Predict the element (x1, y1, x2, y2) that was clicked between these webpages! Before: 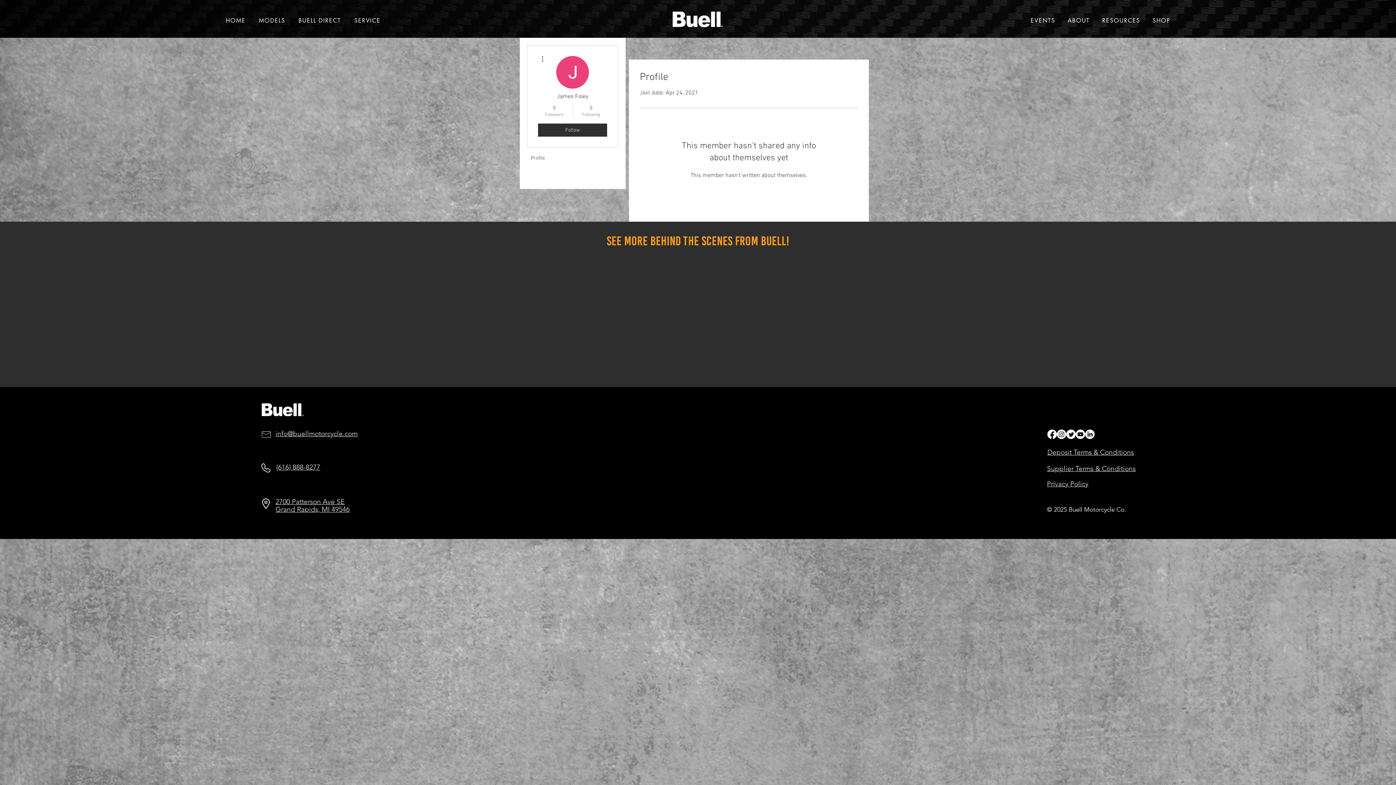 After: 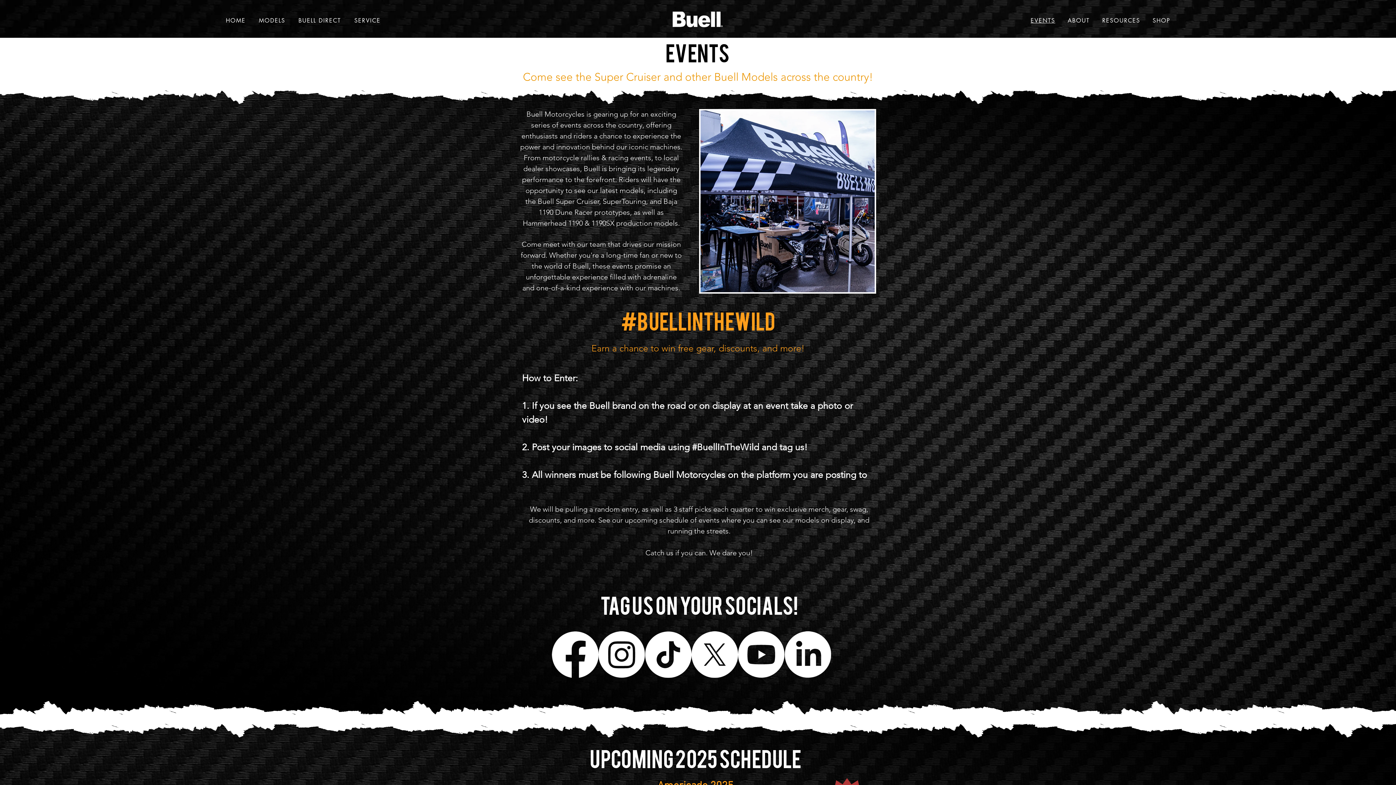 Action: bbox: (1026, 12, 1060, 28) label: EVENTS